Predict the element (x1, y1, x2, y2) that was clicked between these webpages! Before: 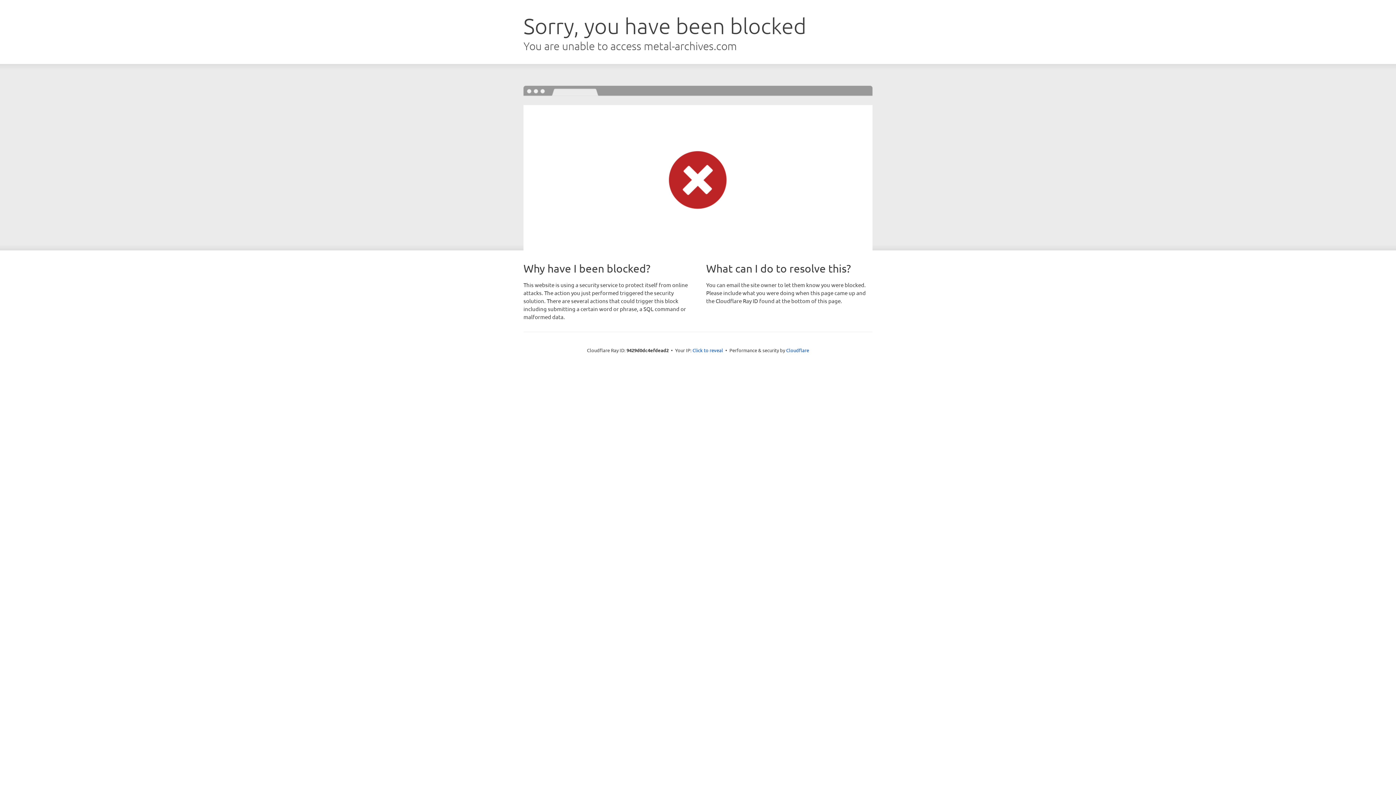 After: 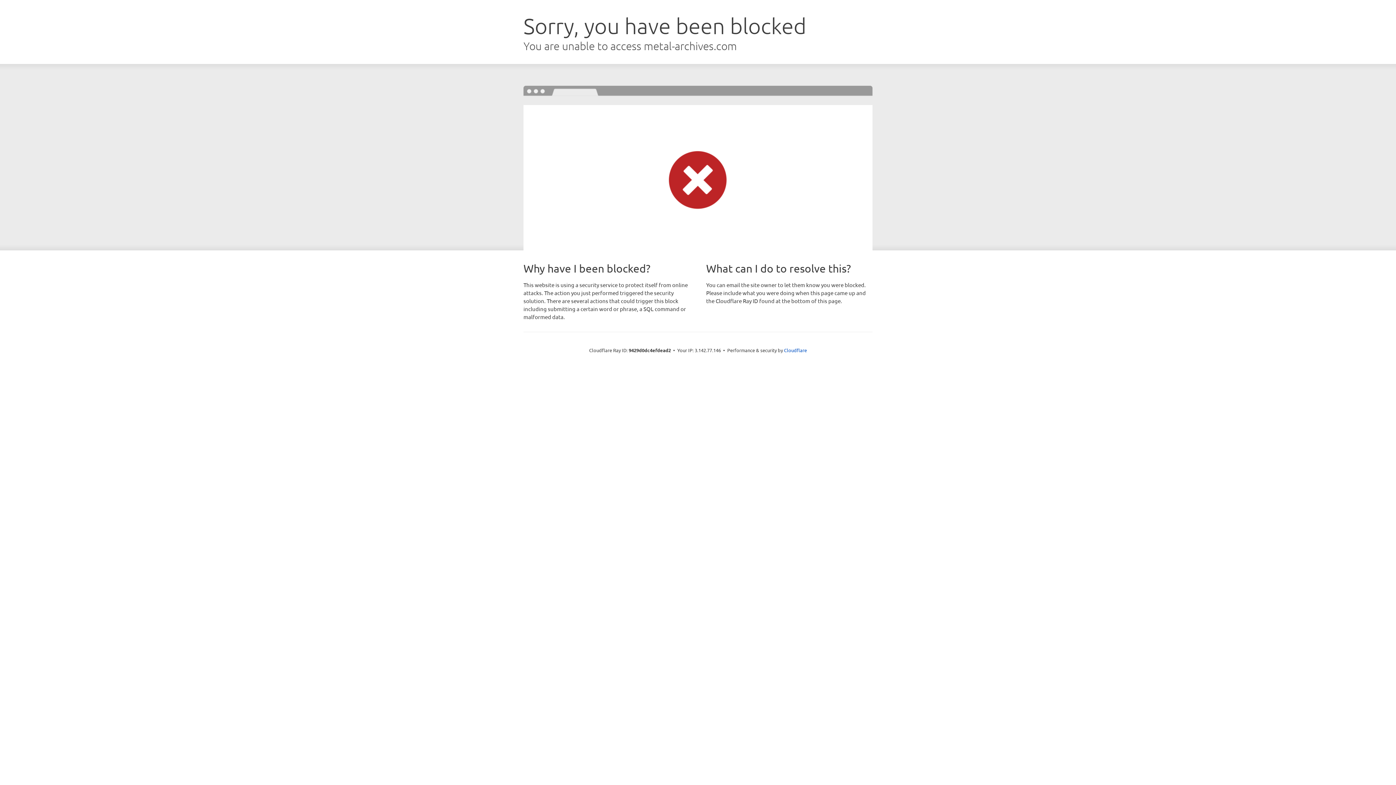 Action: bbox: (692, 346, 723, 353) label: Click to reveal